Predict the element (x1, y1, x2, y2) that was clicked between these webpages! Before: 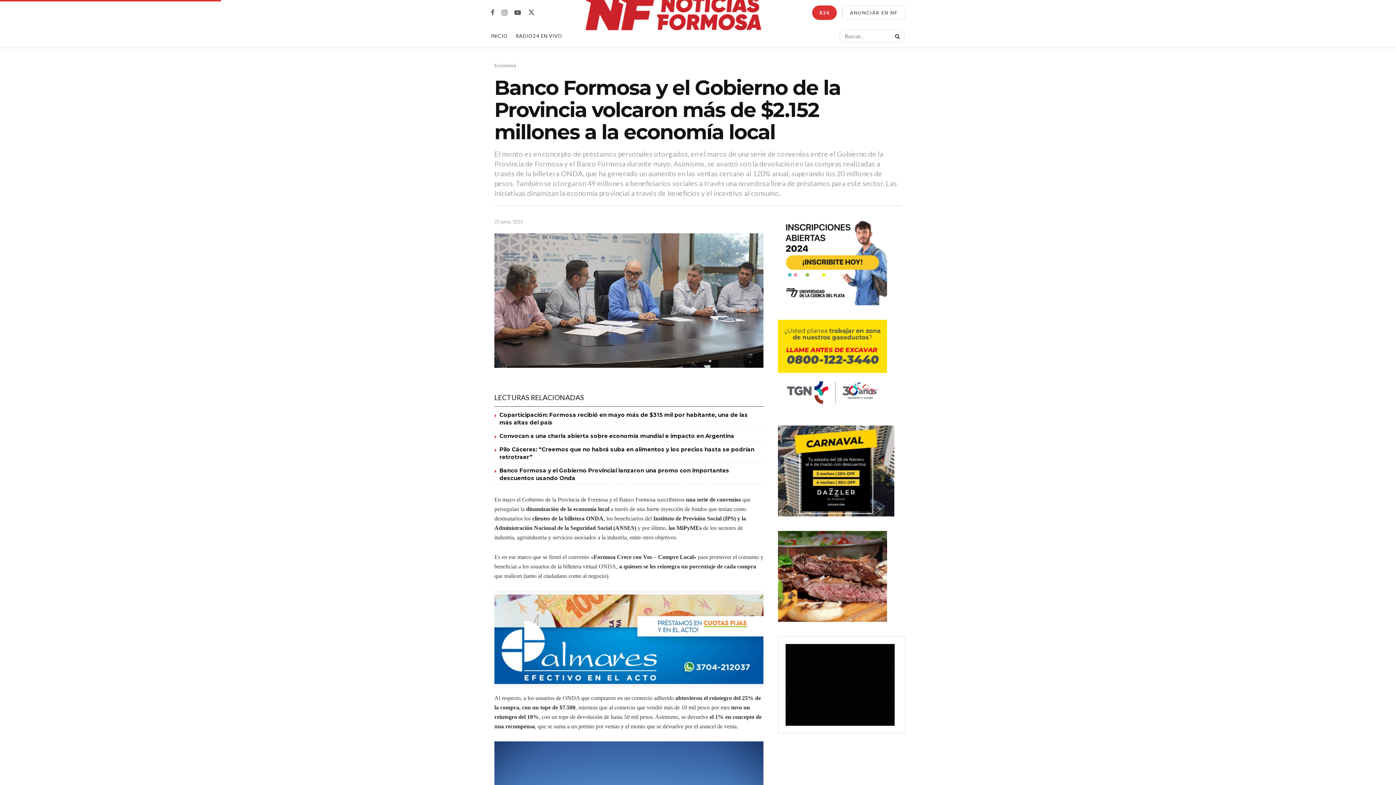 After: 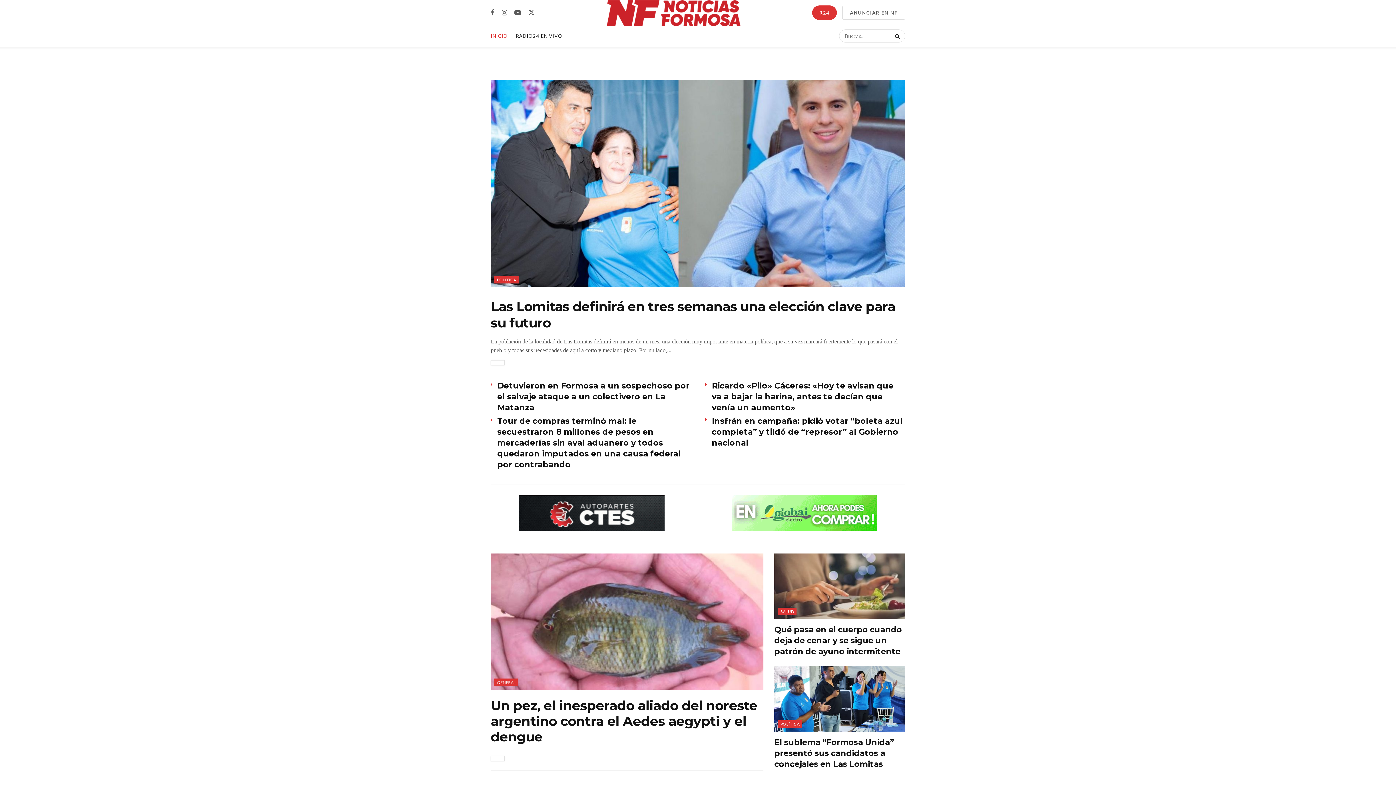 Action: bbox: (490, 25, 508, 46) label: INICIO